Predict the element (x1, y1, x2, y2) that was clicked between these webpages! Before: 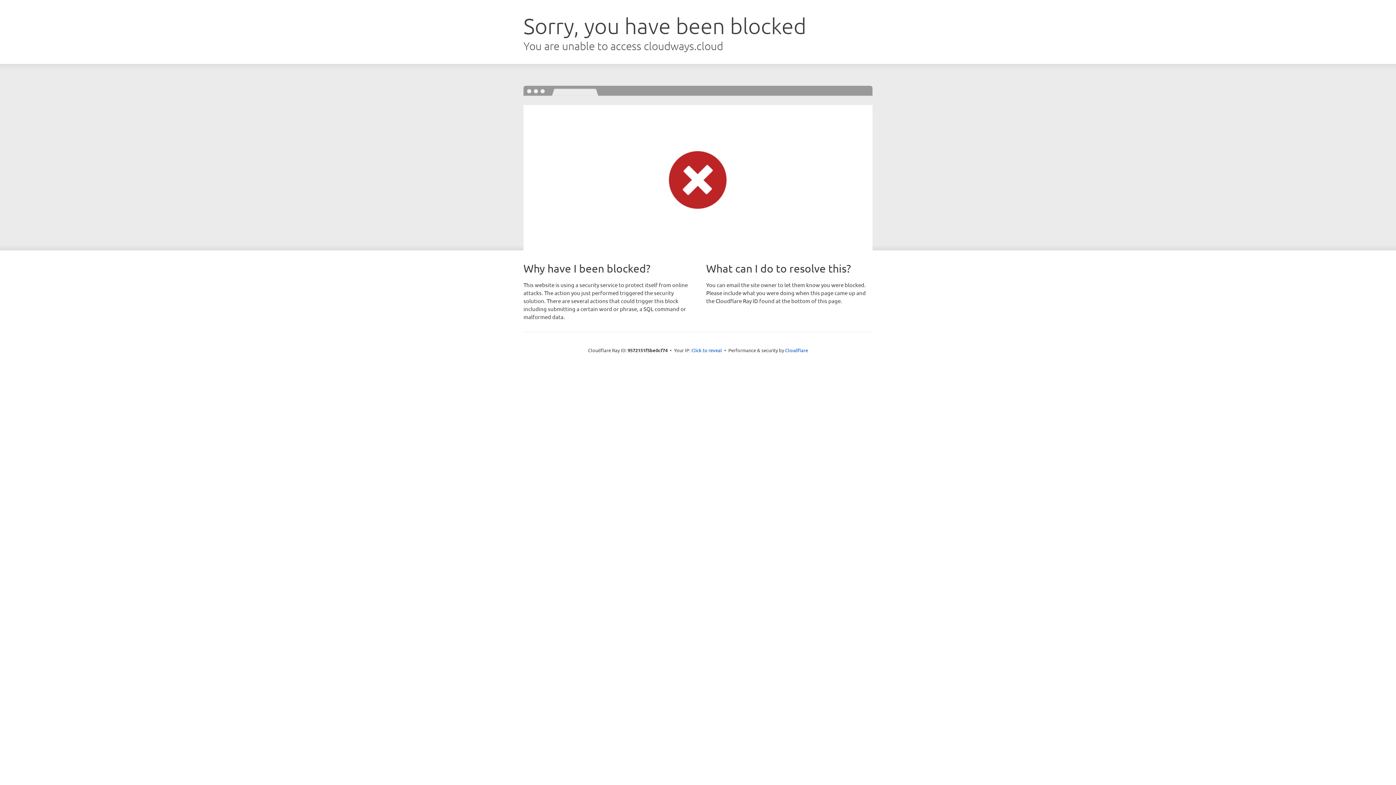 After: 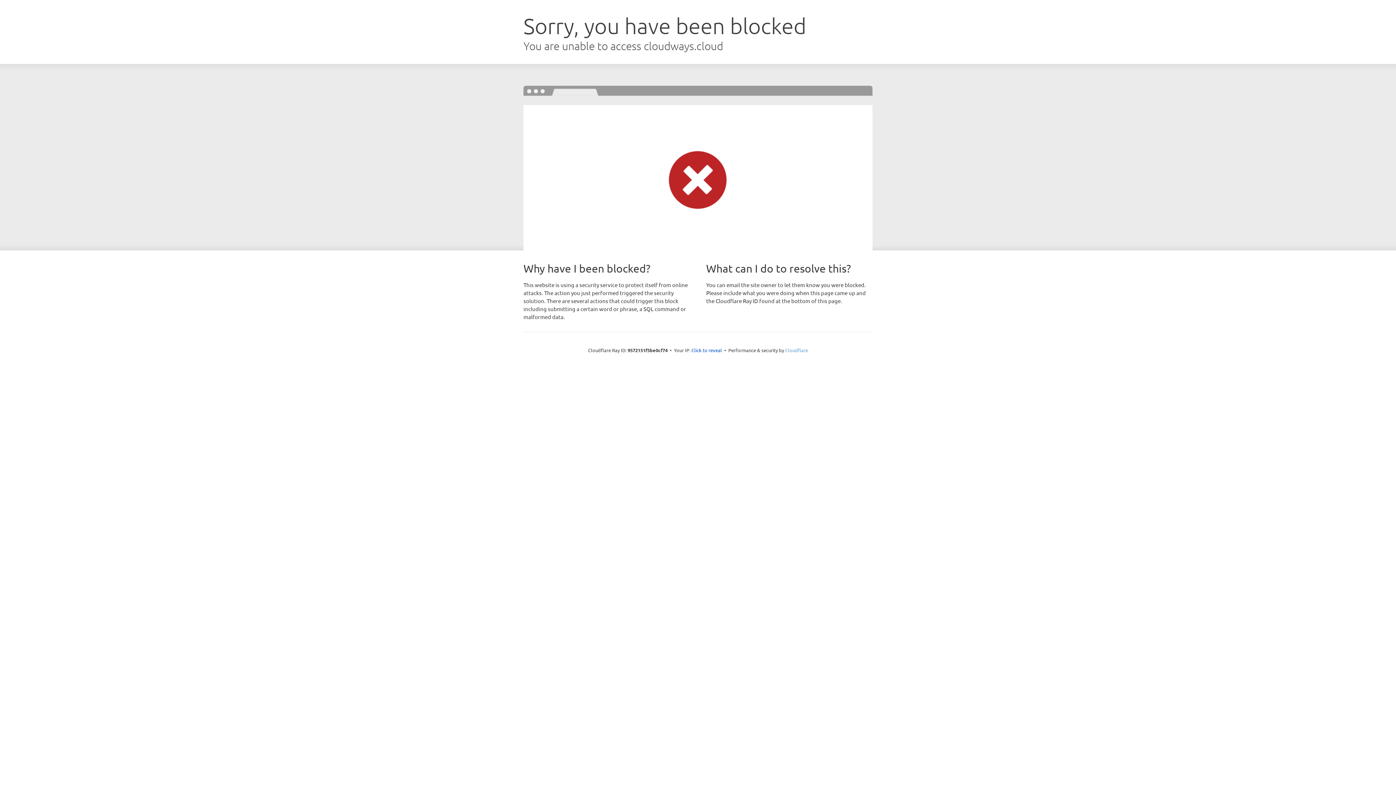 Action: bbox: (785, 347, 808, 353) label: Cloudflare